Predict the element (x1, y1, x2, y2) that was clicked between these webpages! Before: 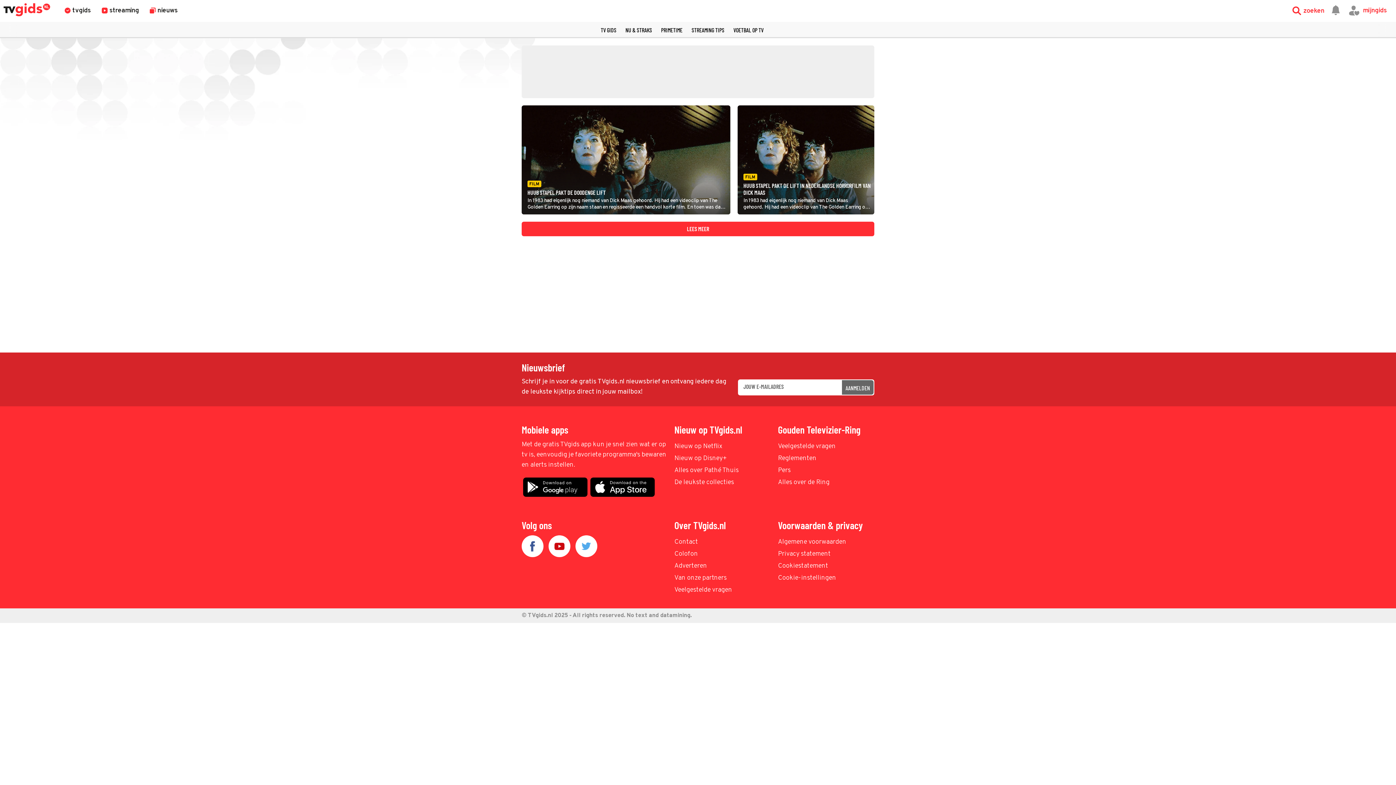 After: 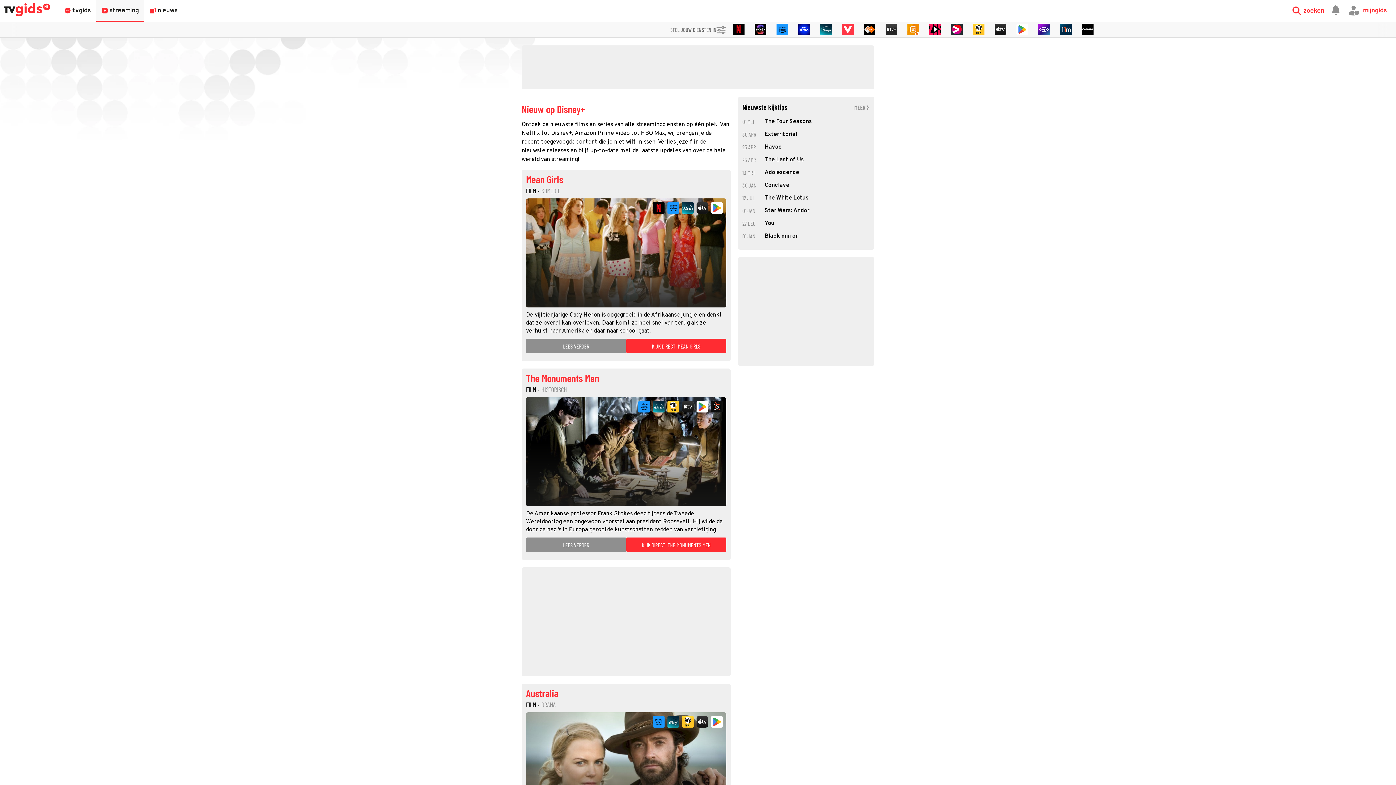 Action: label: Nieuw op Disney+ bbox: (674, 453, 770, 464)